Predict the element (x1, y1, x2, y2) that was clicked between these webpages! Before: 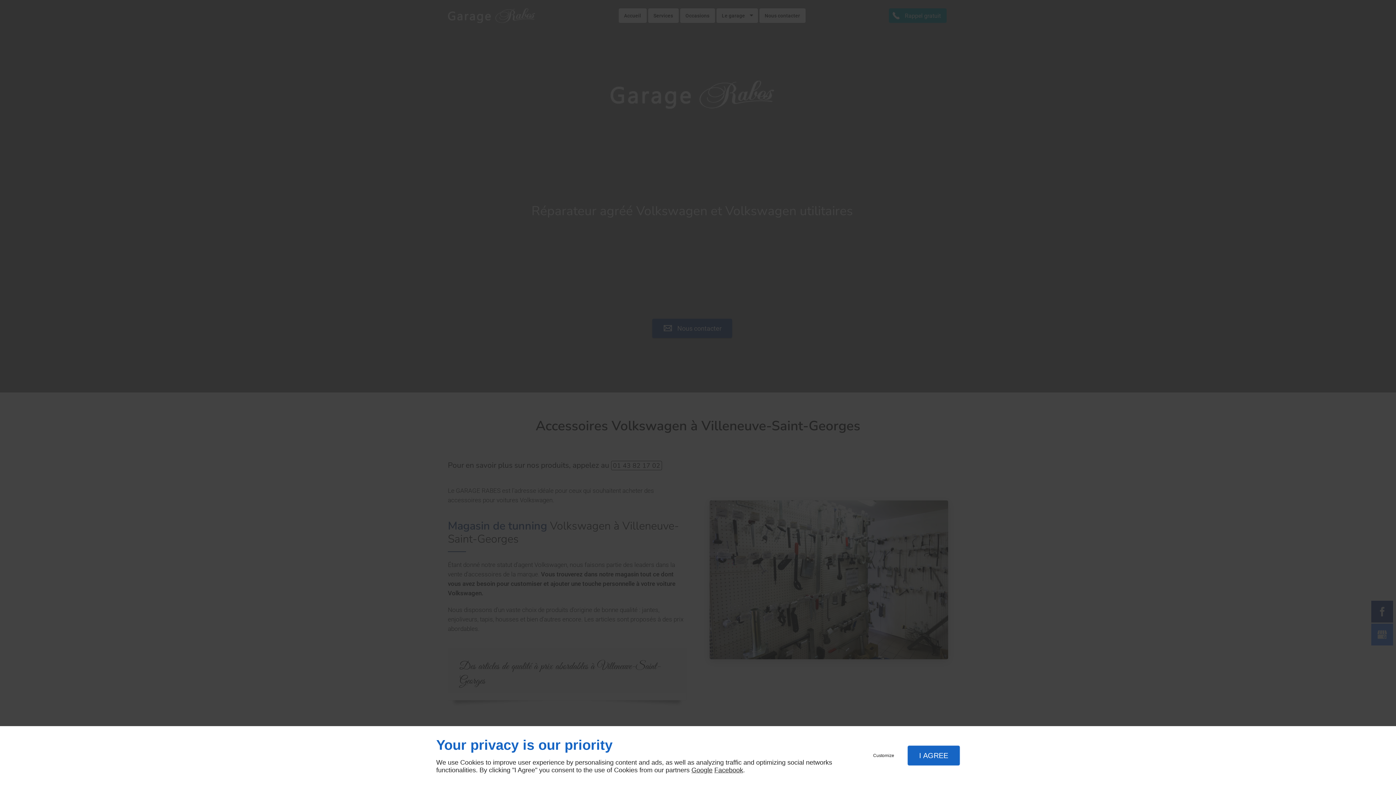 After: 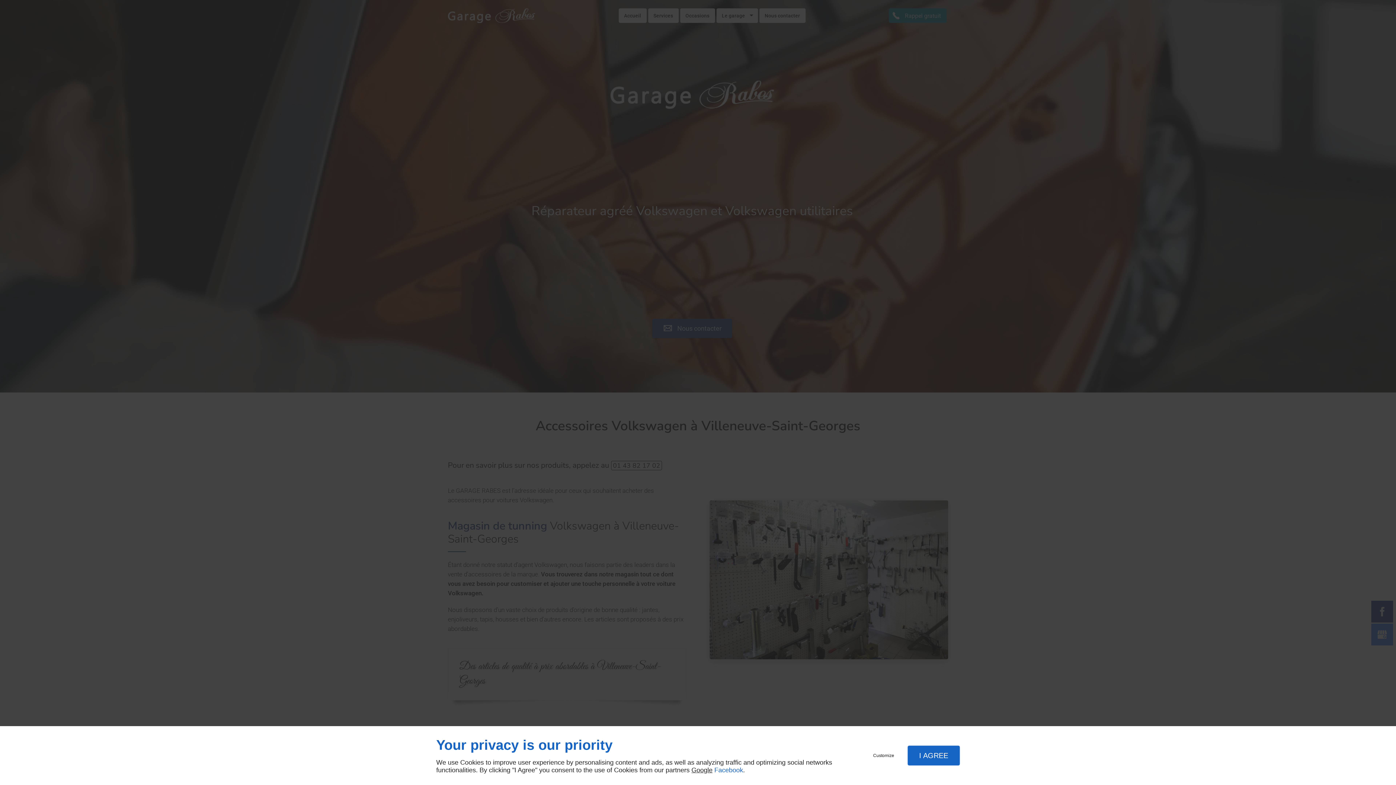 Action: bbox: (714, 766, 743, 774) label: Facebook